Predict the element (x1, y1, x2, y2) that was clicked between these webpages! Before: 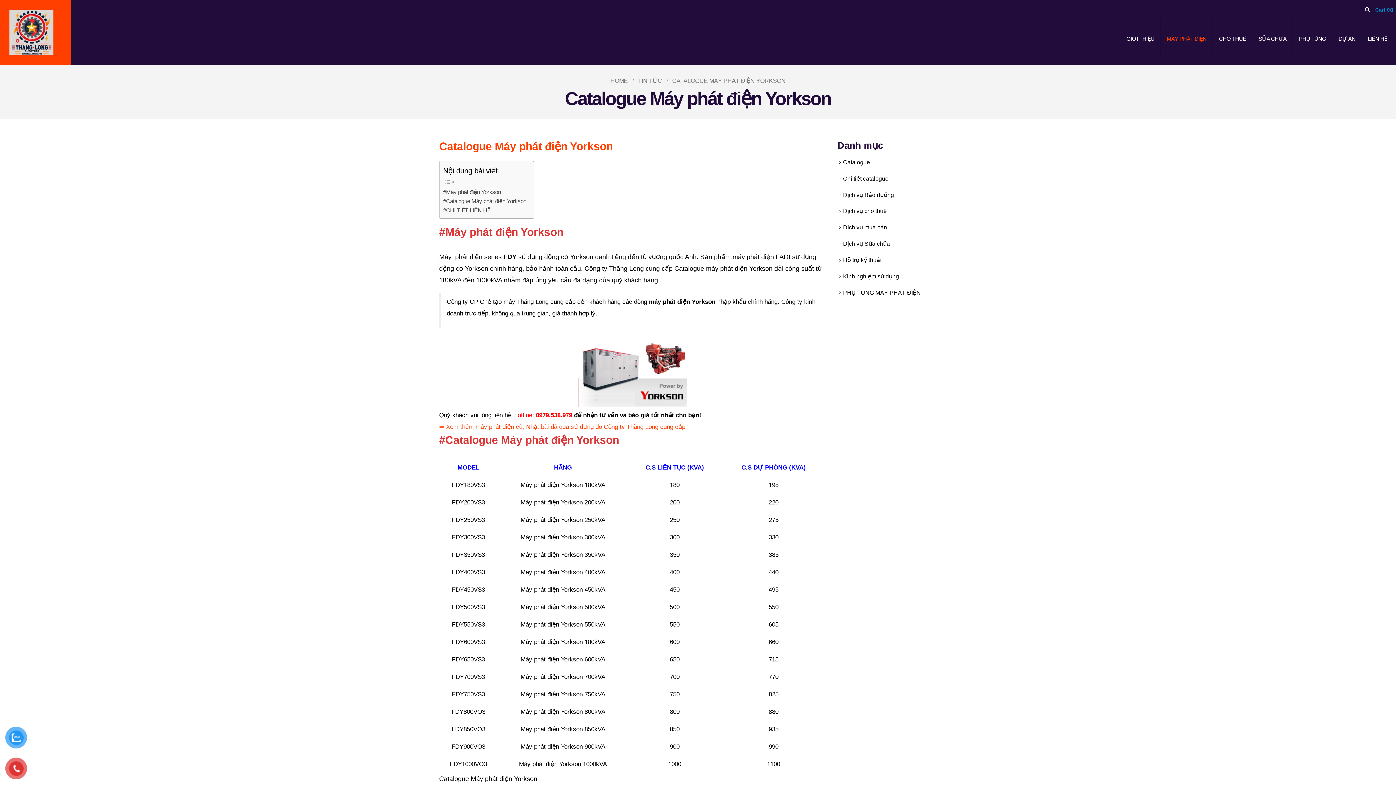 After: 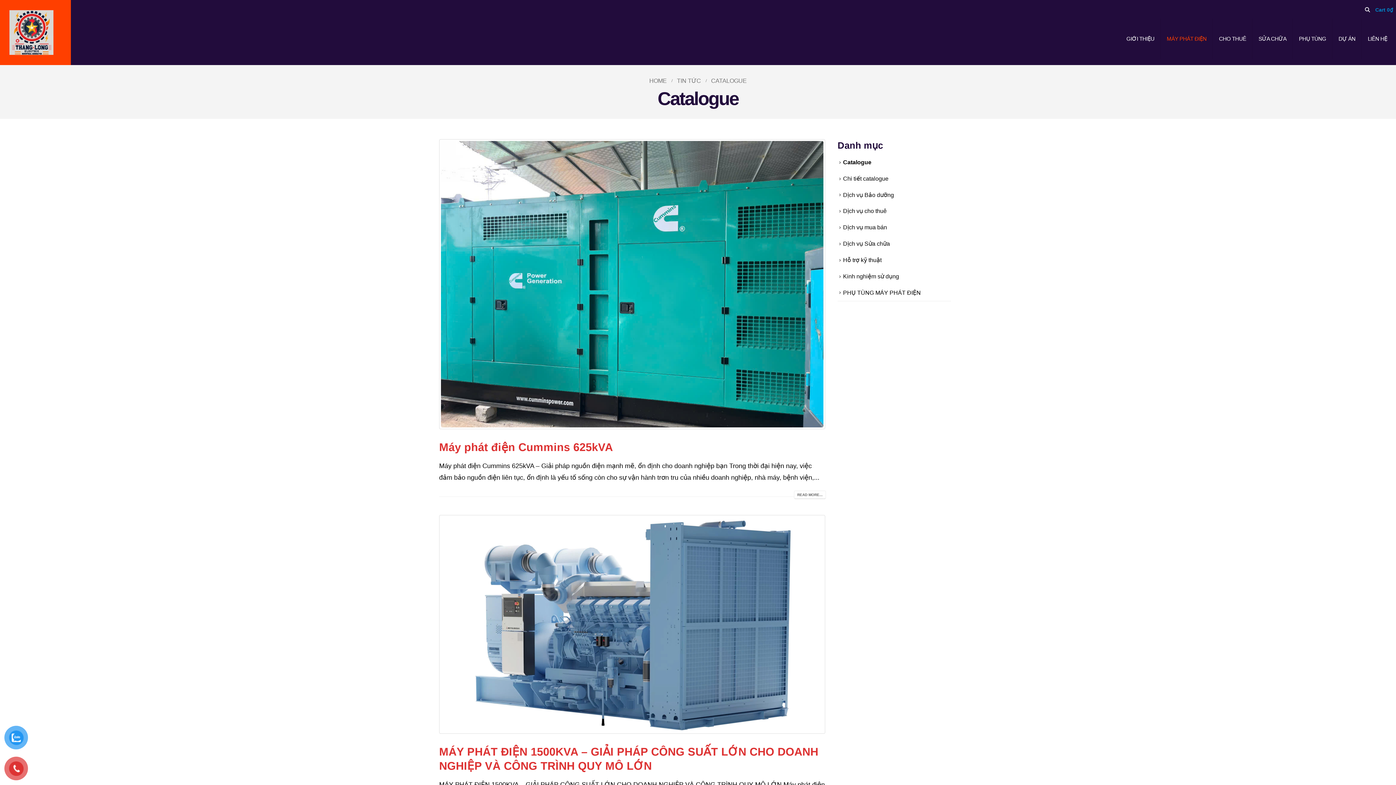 Action: bbox: (843, 159, 870, 165) label: Catalogue